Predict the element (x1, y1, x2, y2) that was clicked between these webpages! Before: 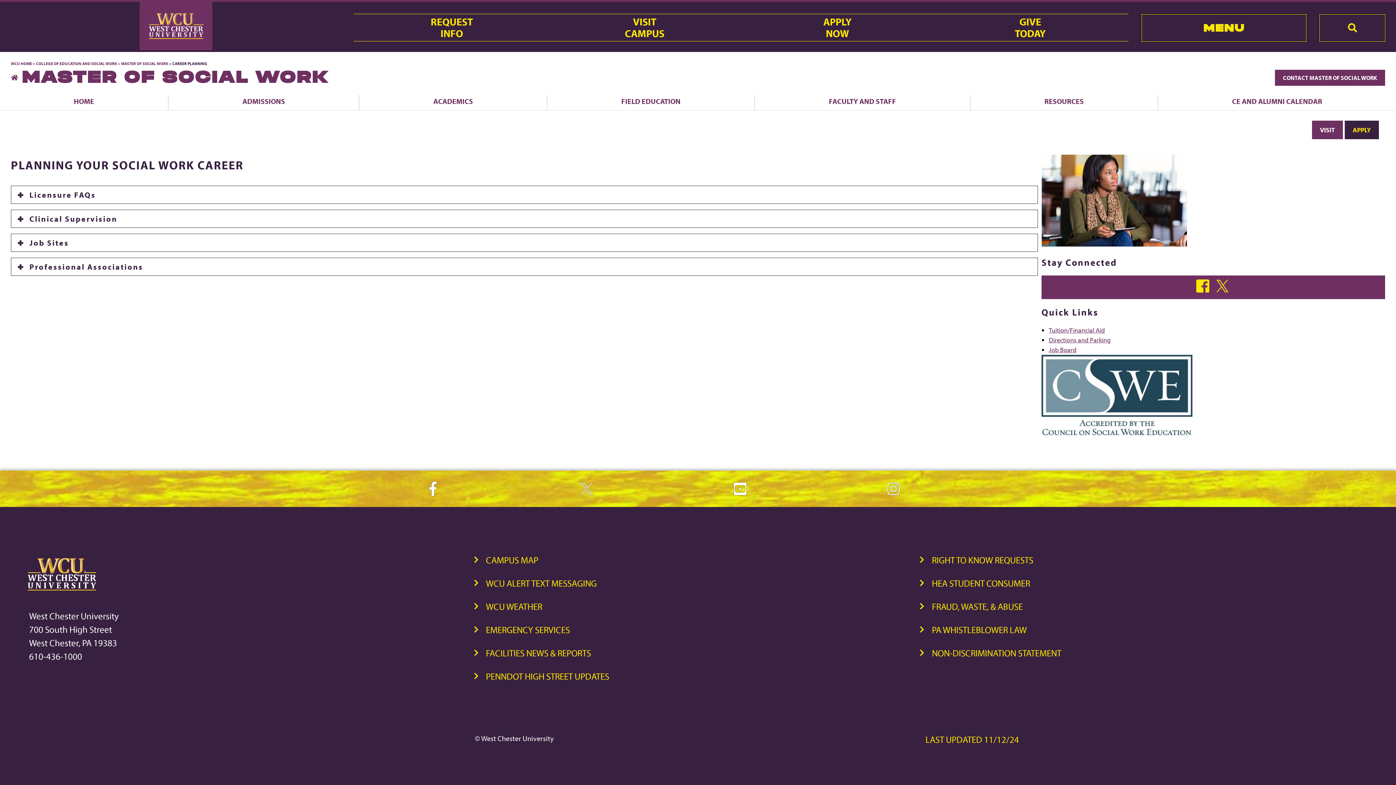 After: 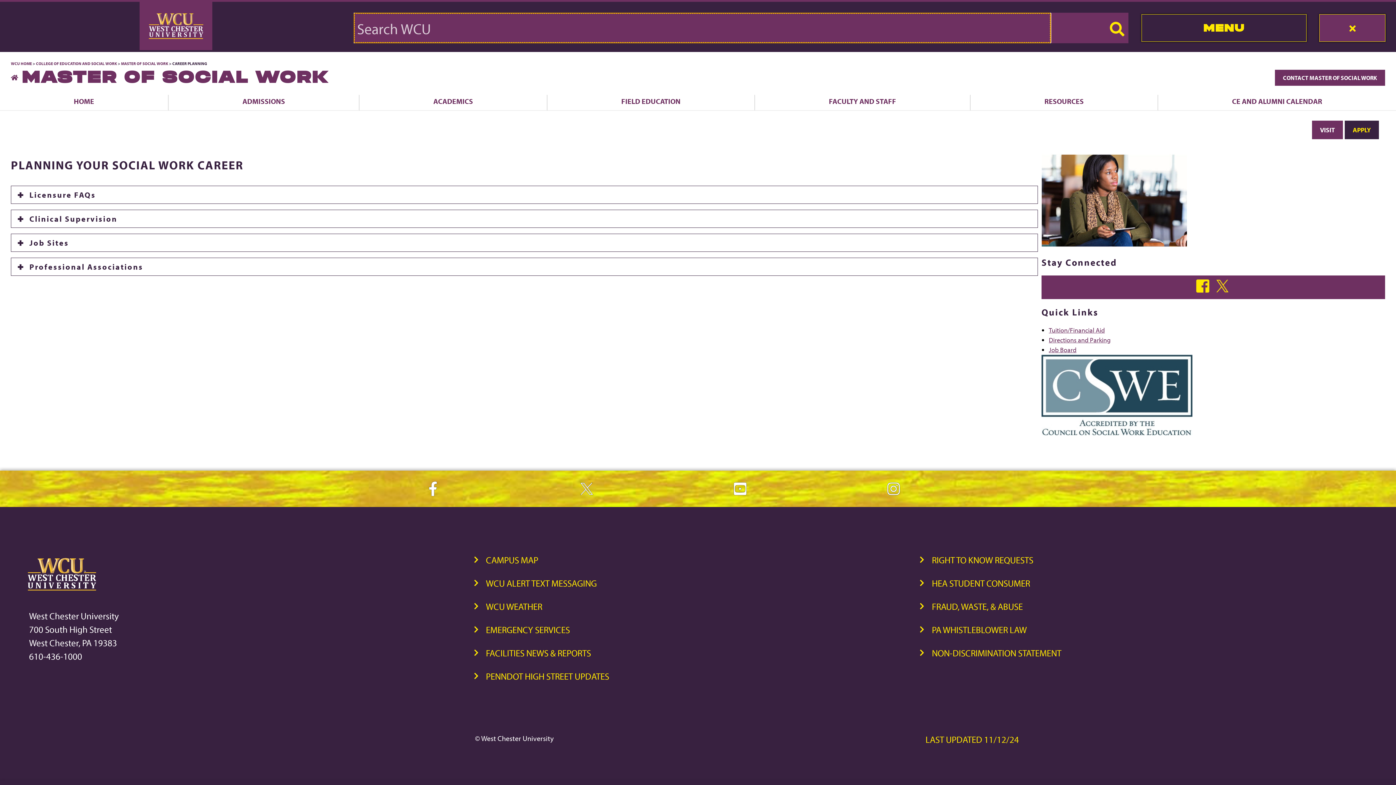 Action: bbox: (1319, 14, 1385, 41) label: SEARCH THE WCU WEBSITE